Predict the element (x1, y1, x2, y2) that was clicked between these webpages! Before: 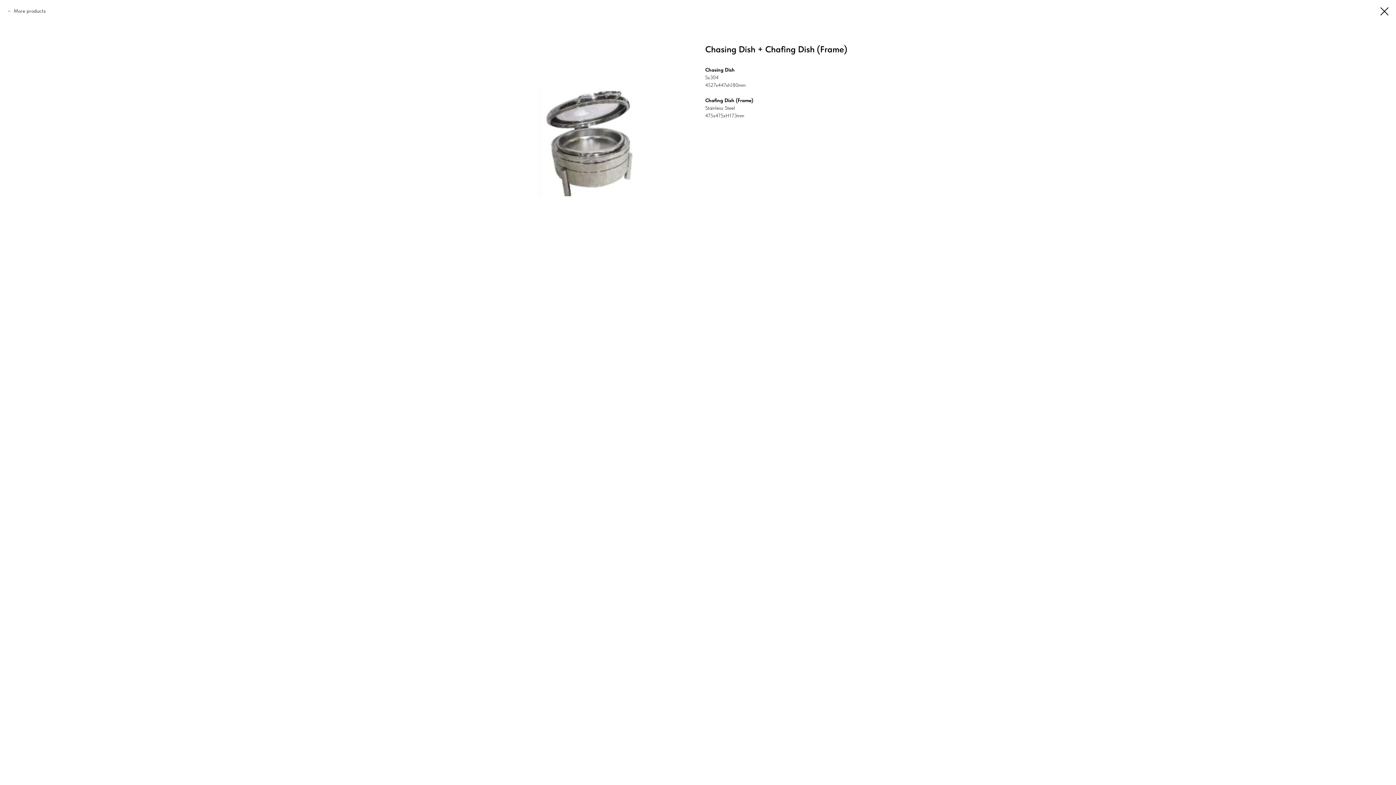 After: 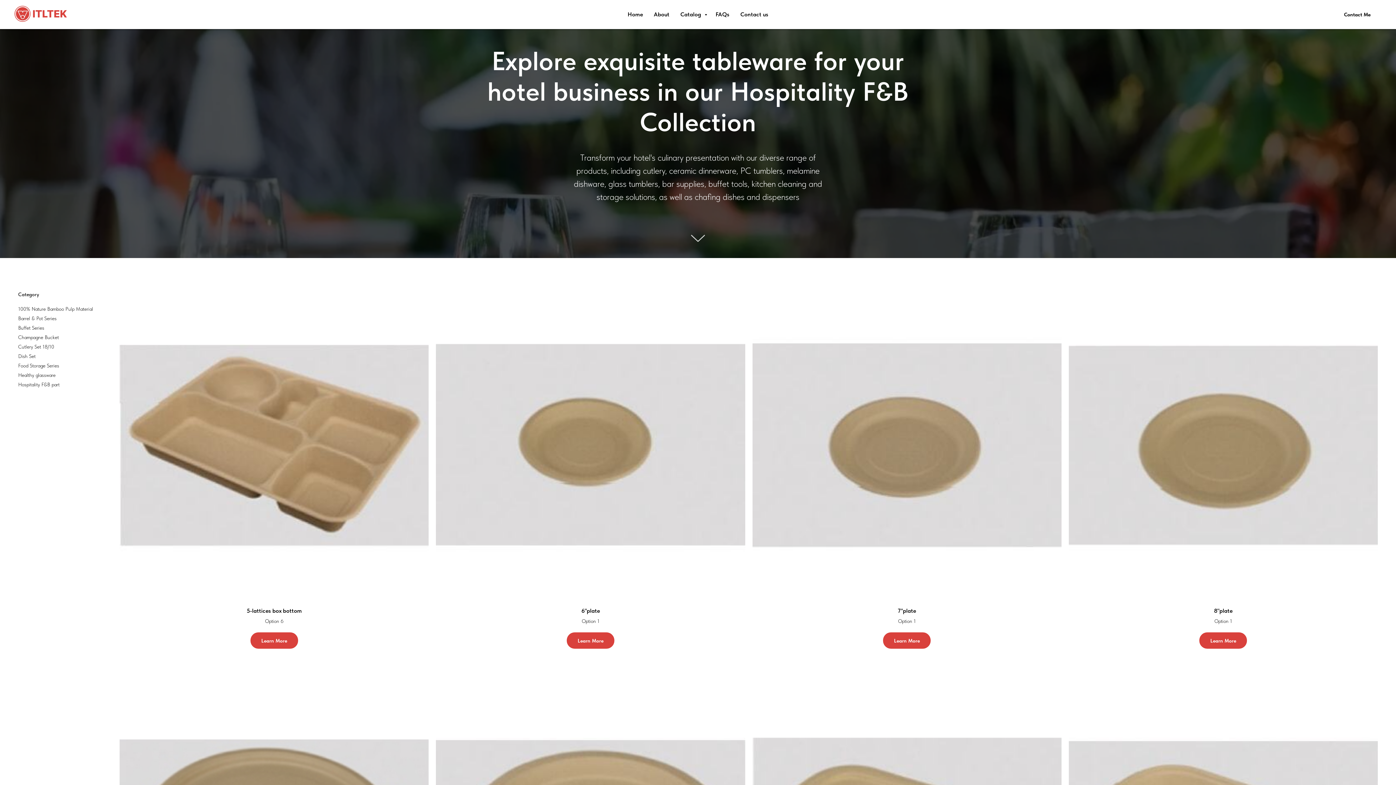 Action: label: More products bbox: (7, 7, 45, 14)